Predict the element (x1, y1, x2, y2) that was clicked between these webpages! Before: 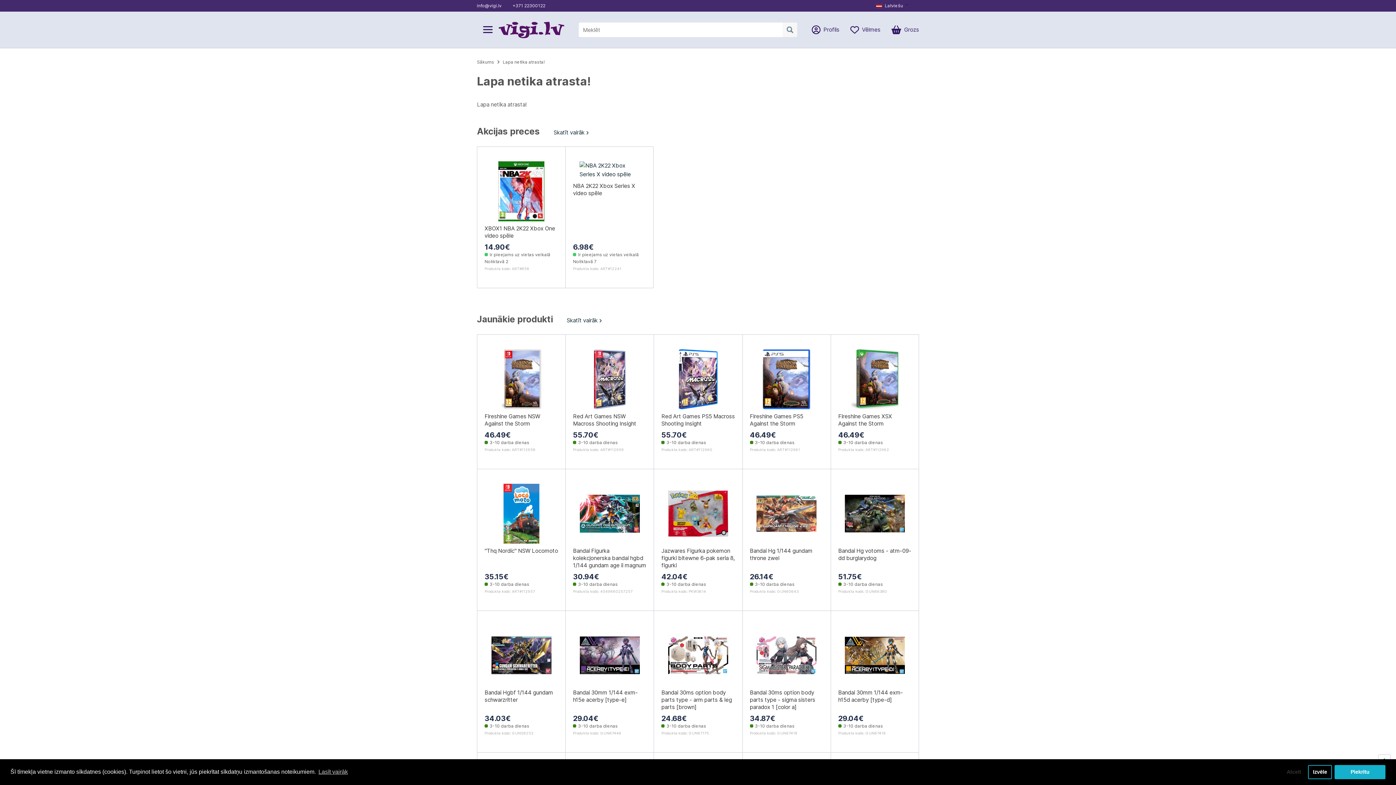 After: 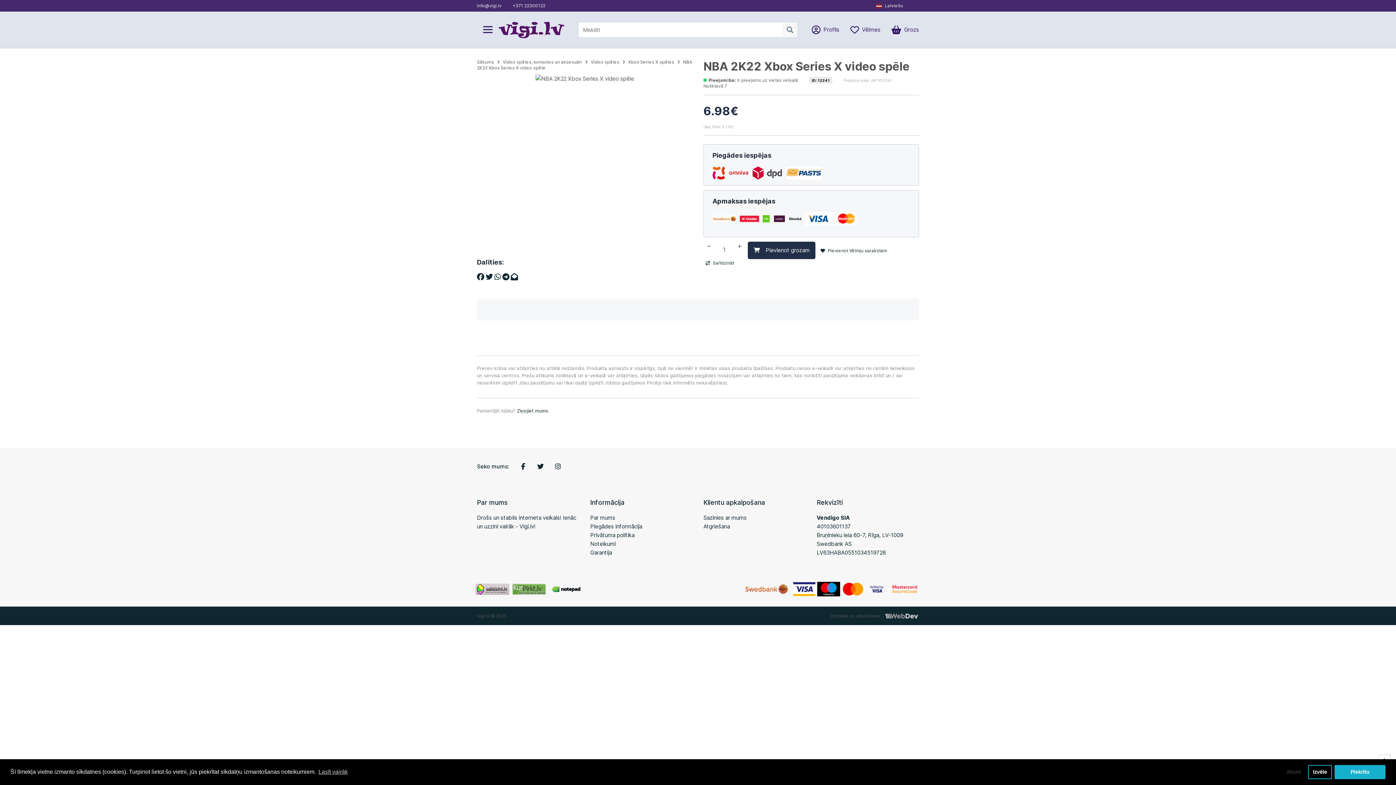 Action: bbox: (573, 182, 646, 200) label: NBA 2K22 Xbox Series X video spēle